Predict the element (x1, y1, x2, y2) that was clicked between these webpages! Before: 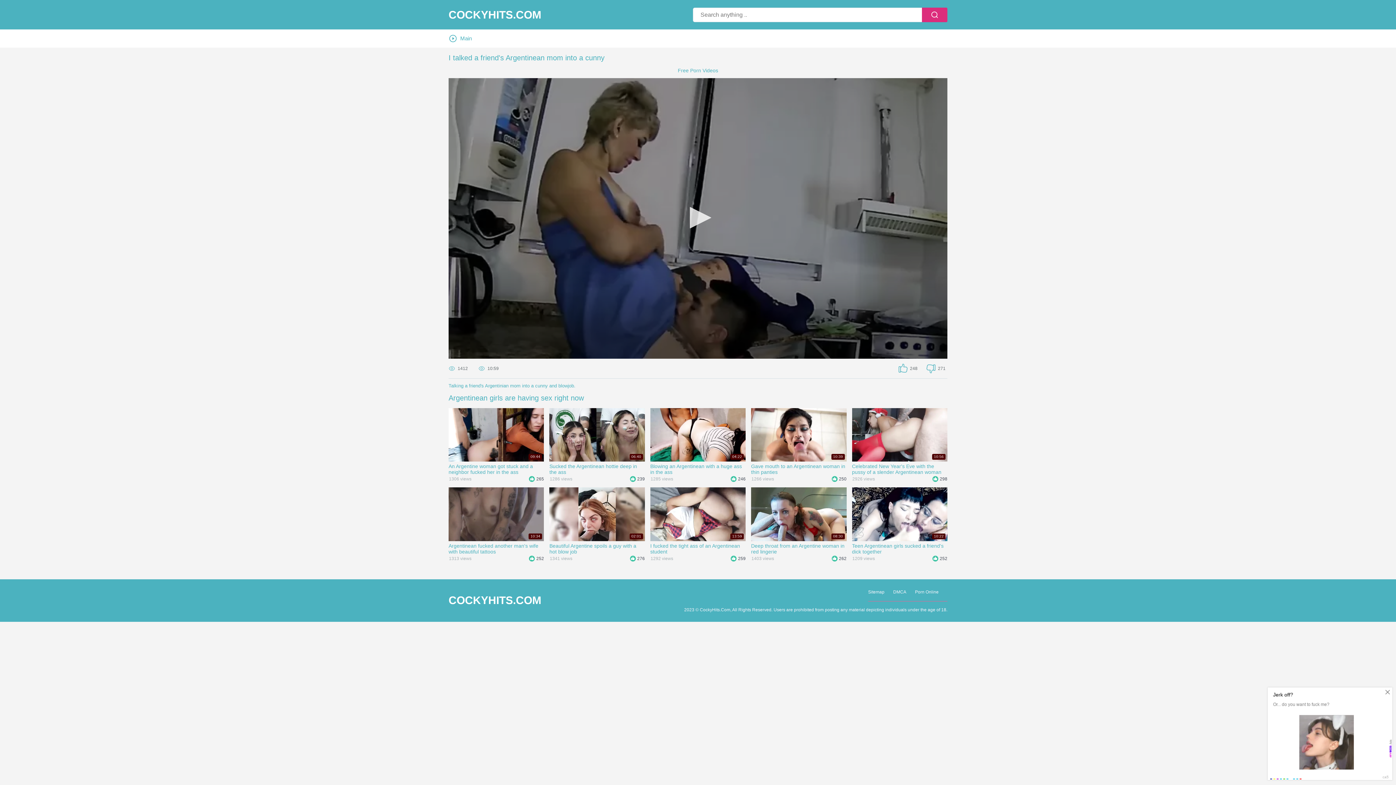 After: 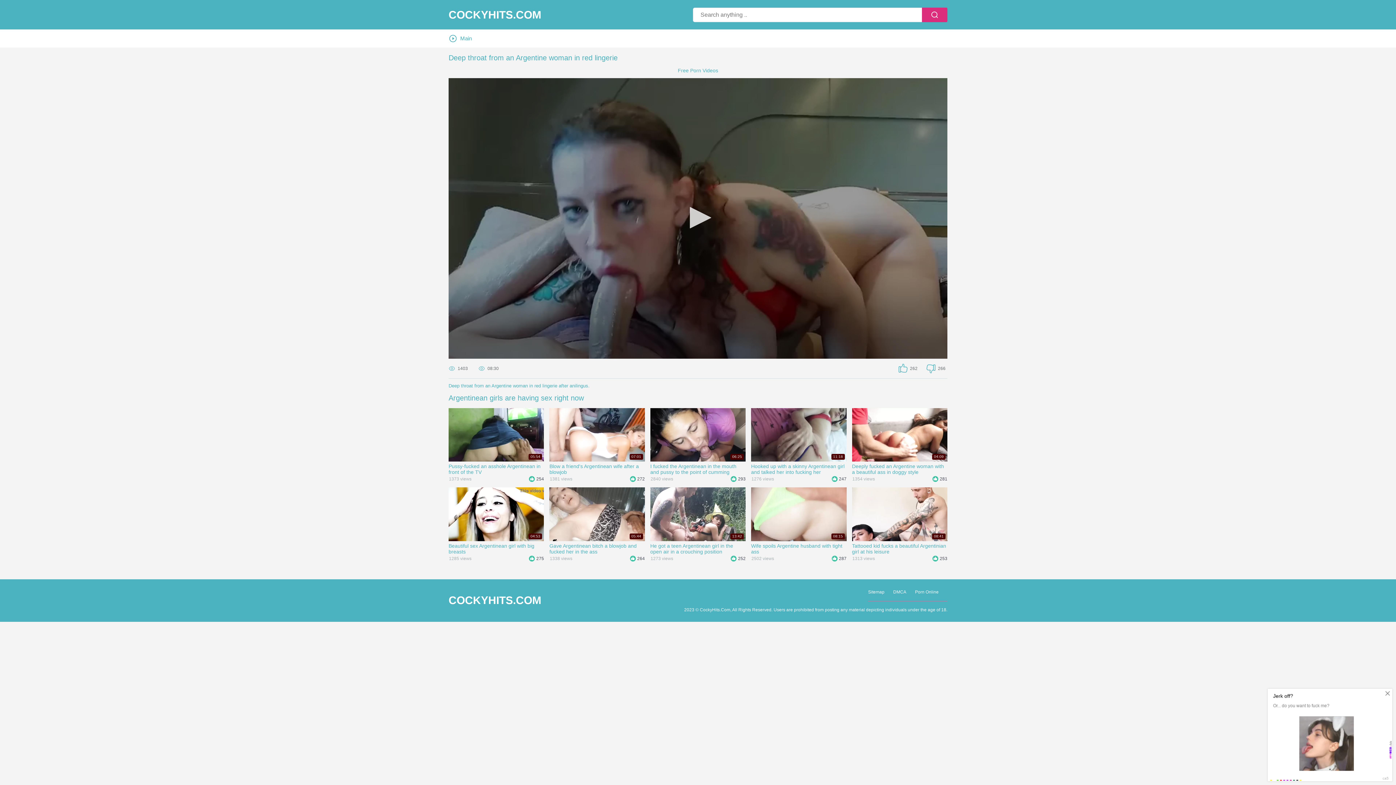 Action: label: Deep throat from an Argentine woman in red lingerie bbox: (751, 543, 846, 554)